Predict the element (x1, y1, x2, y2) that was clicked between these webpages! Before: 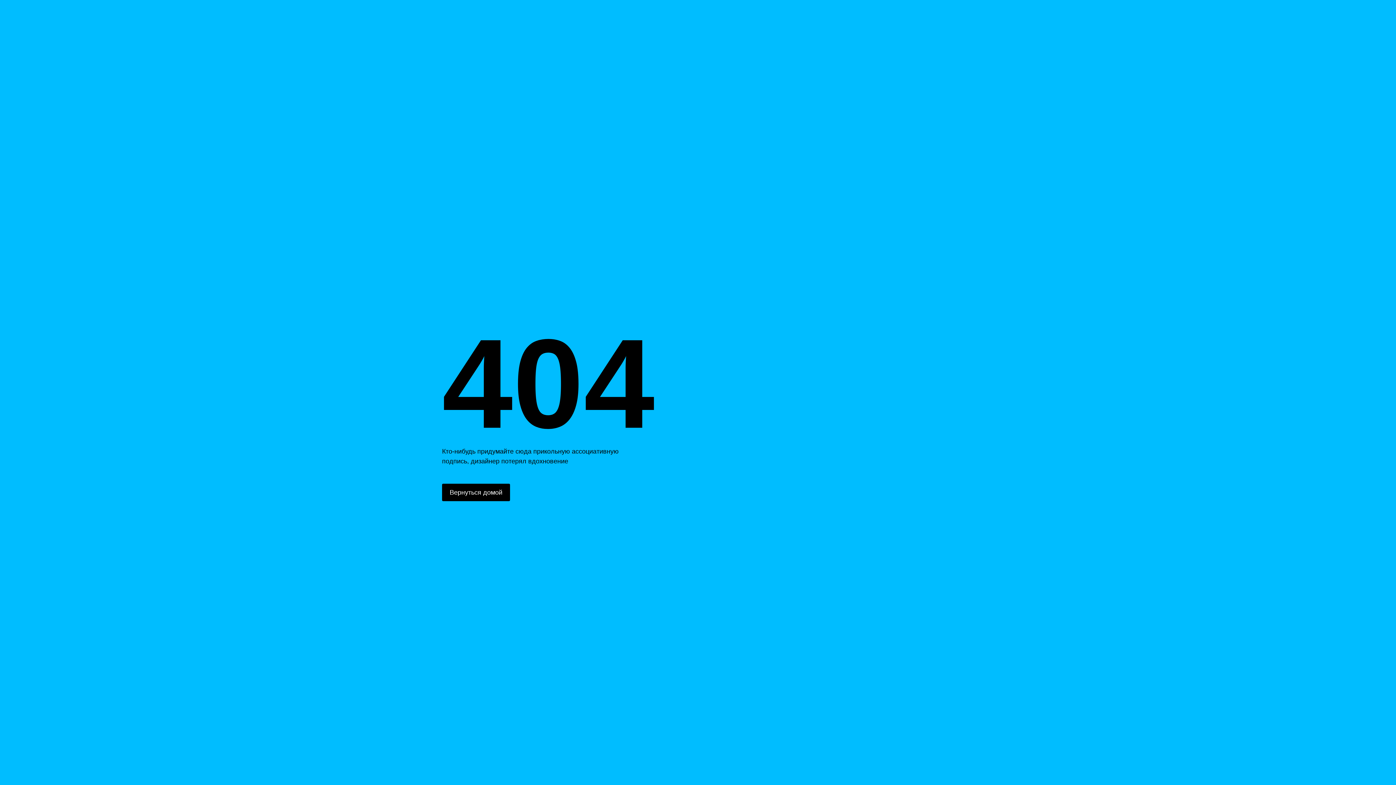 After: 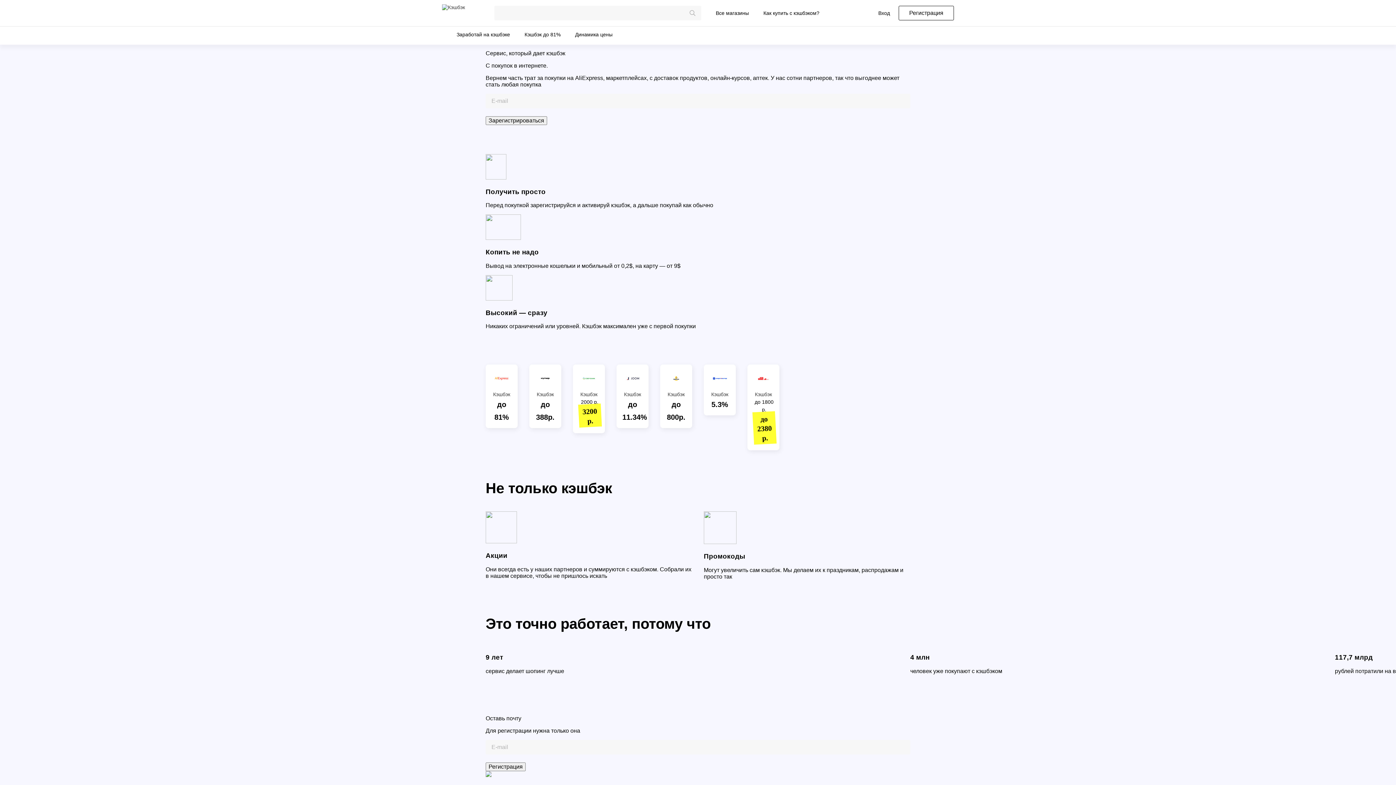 Action: bbox: (442, 484, 510, 501) label: Вернуться домой